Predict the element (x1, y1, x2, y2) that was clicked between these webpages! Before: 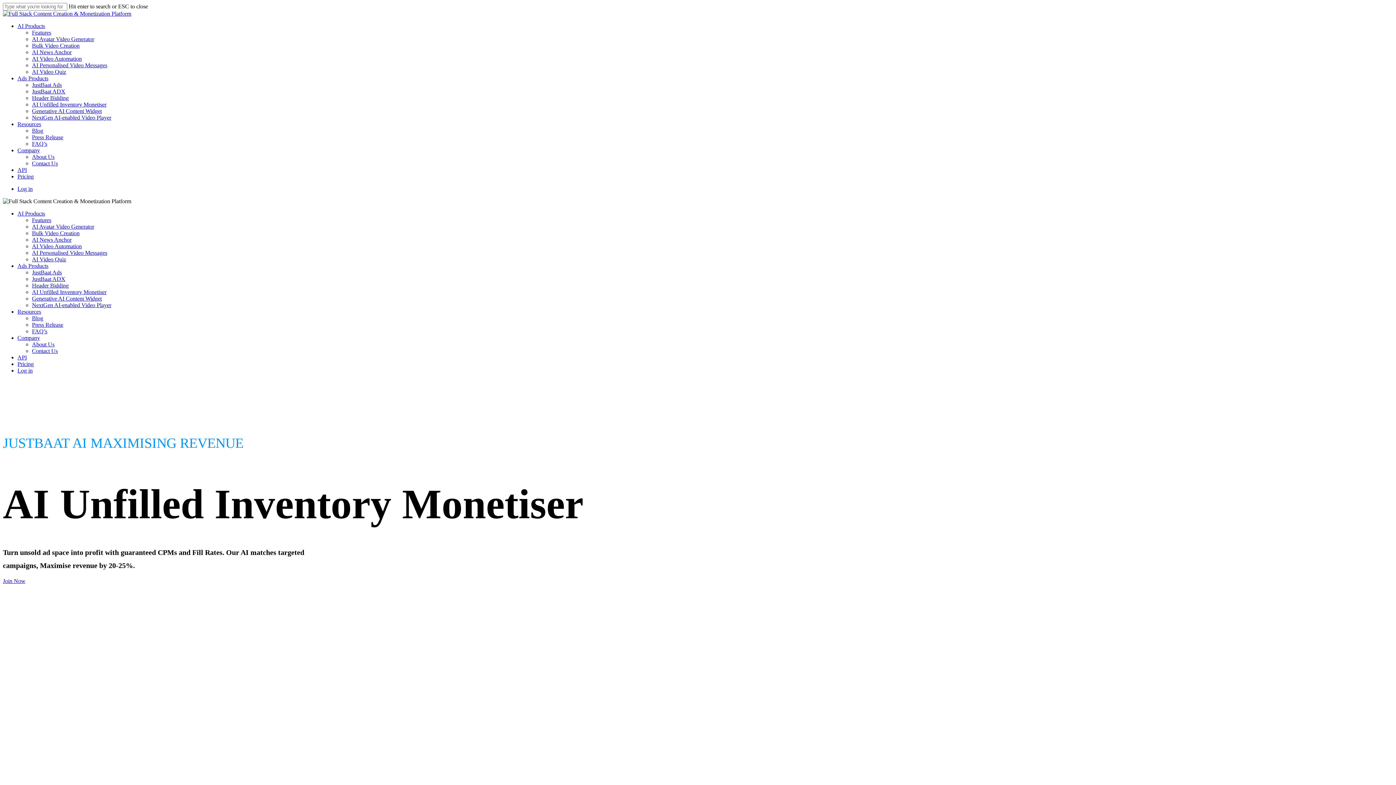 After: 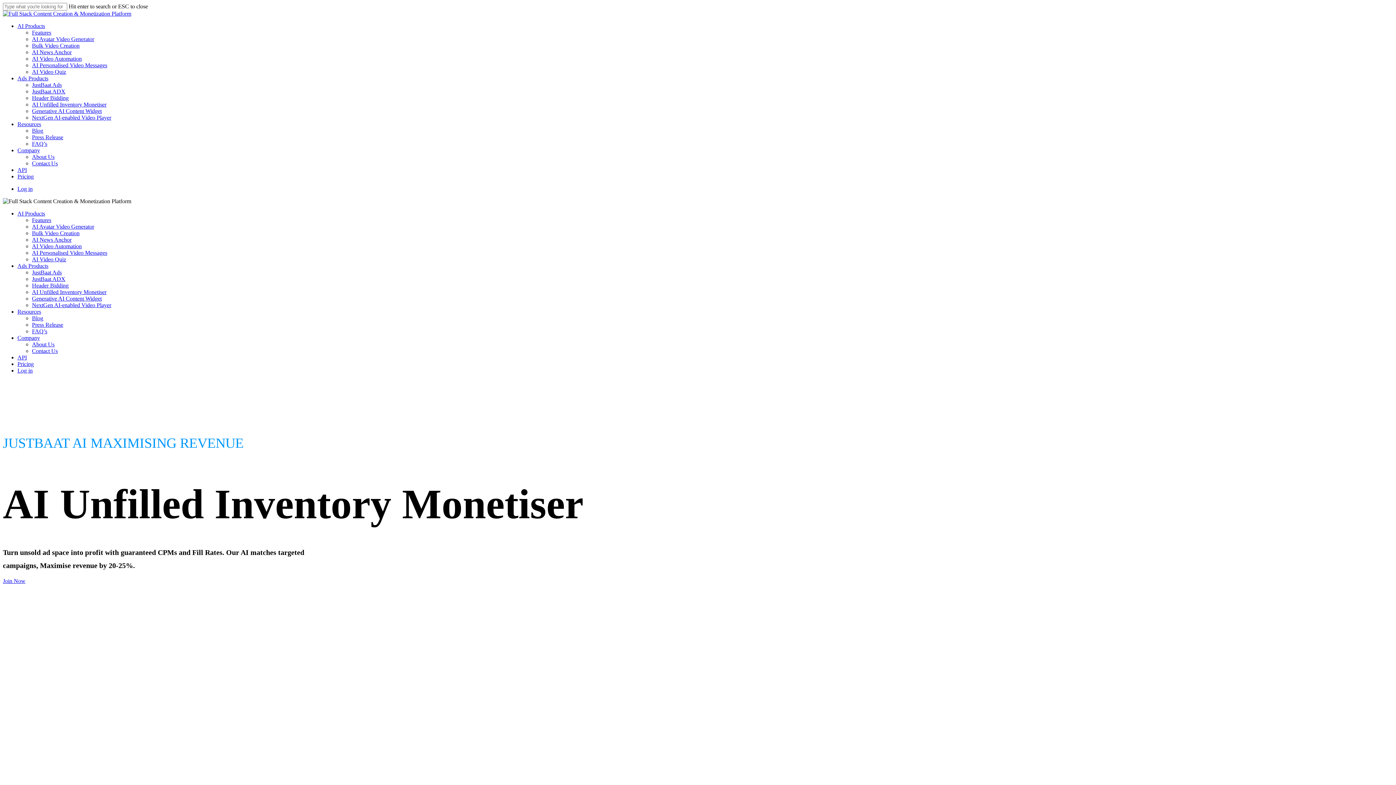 Action: label: Resources bbox: (17, 121, 41, 127)